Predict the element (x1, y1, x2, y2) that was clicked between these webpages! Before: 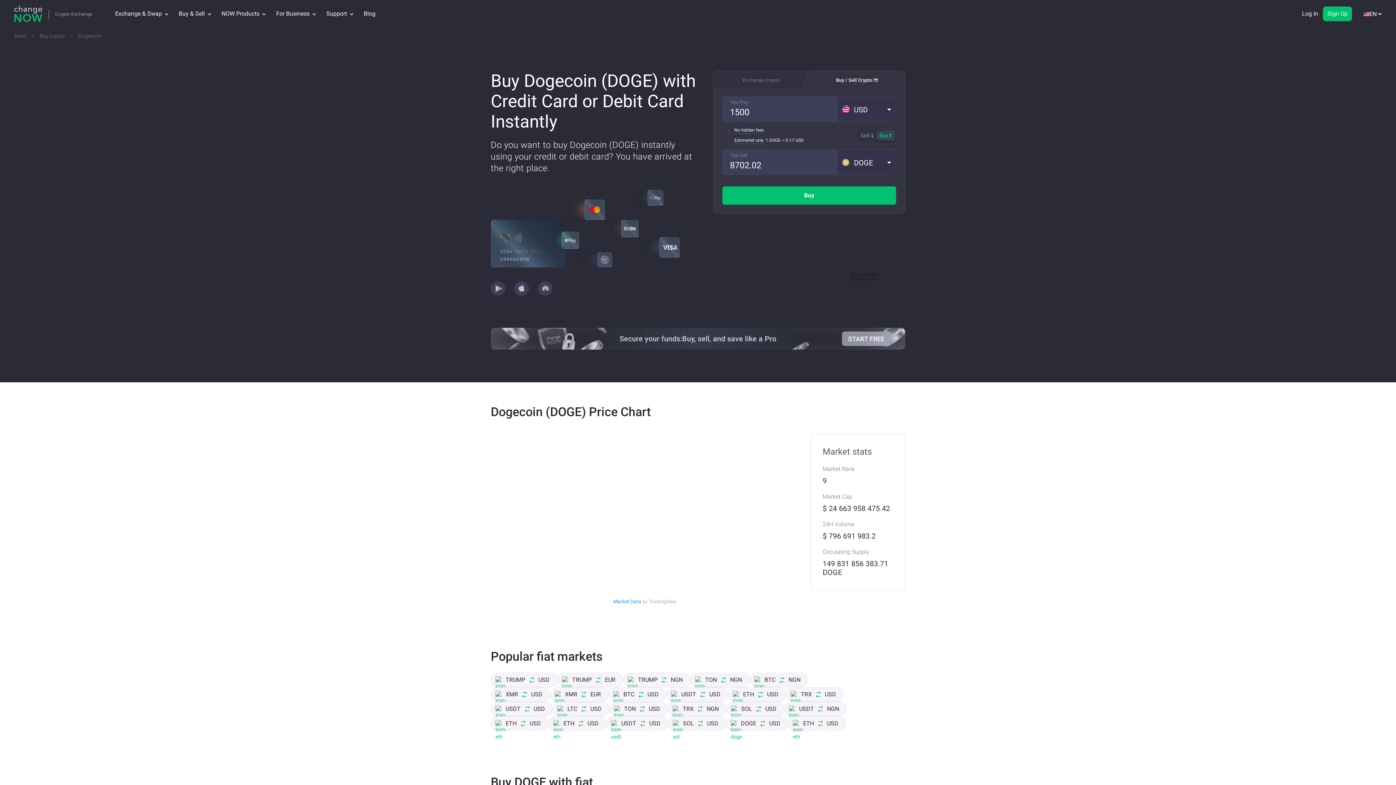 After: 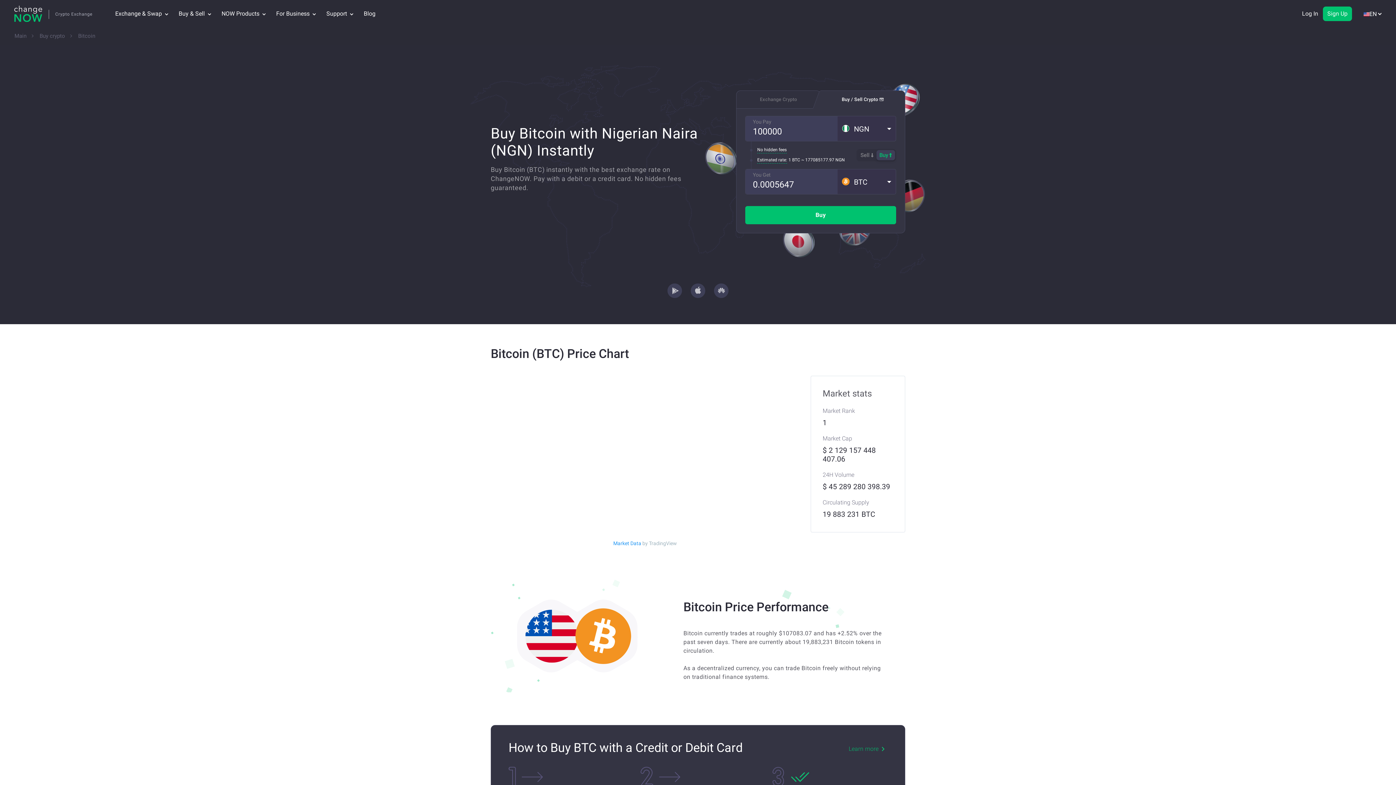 Action: label: BTC
NGN bbox: (749, 673, 808, 687)